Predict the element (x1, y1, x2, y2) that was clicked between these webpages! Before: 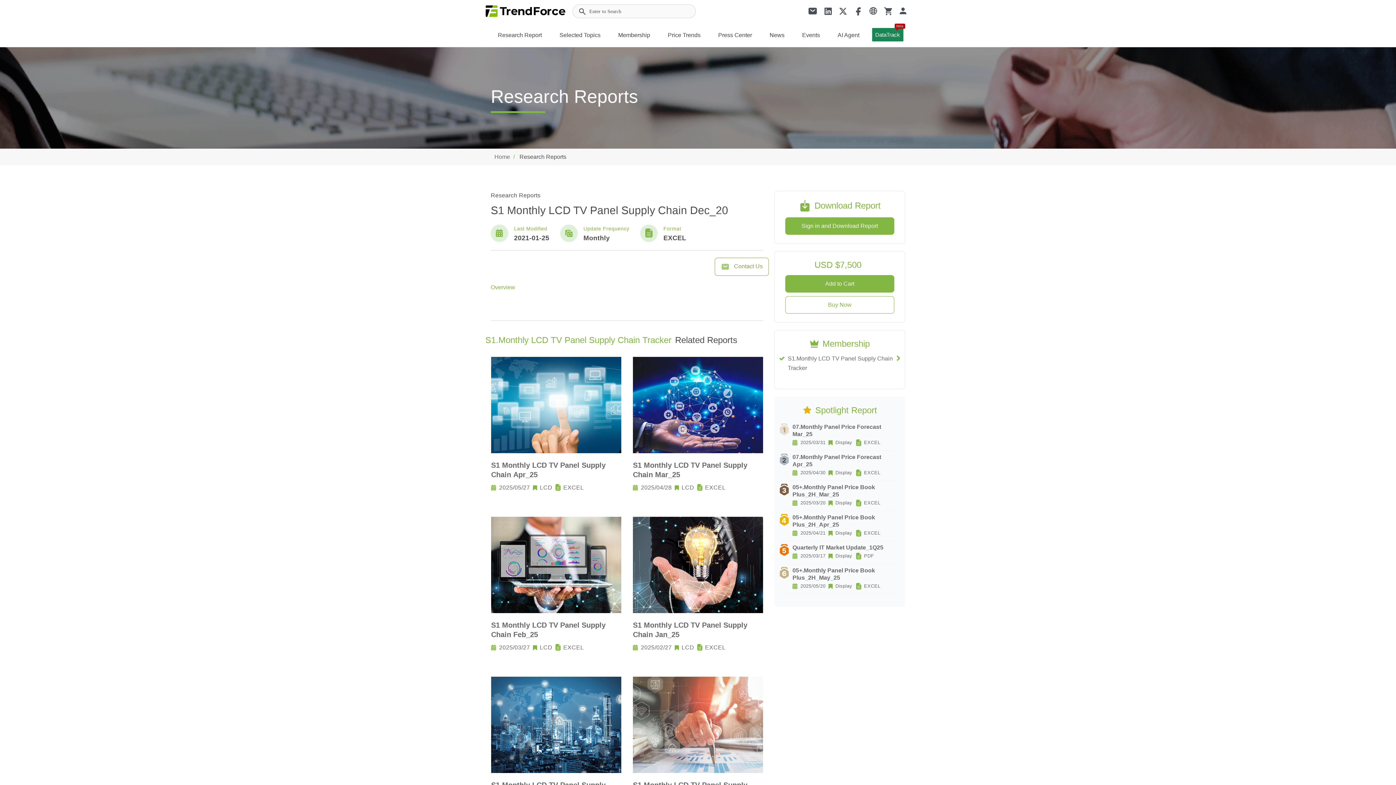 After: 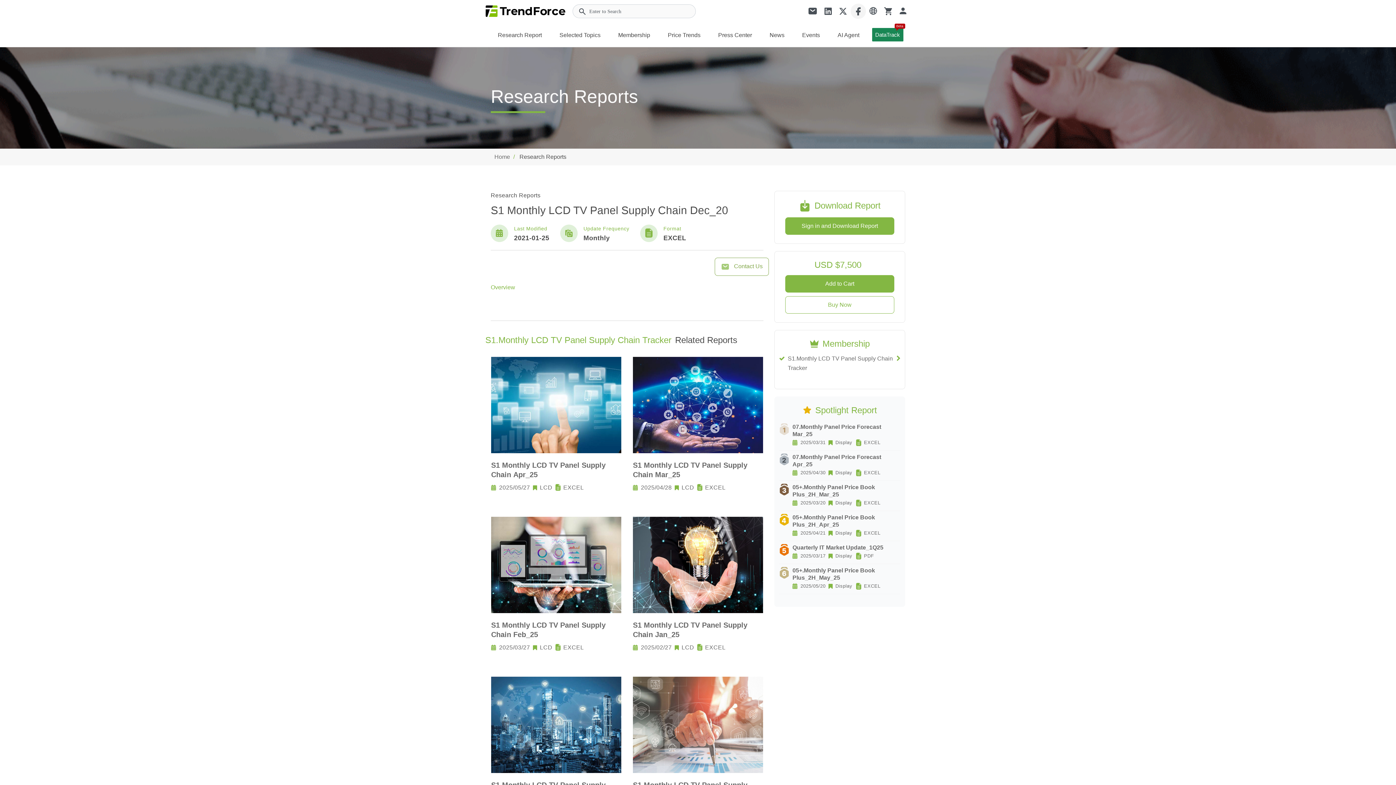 Action: bbox: (850, 3, 866, 18)